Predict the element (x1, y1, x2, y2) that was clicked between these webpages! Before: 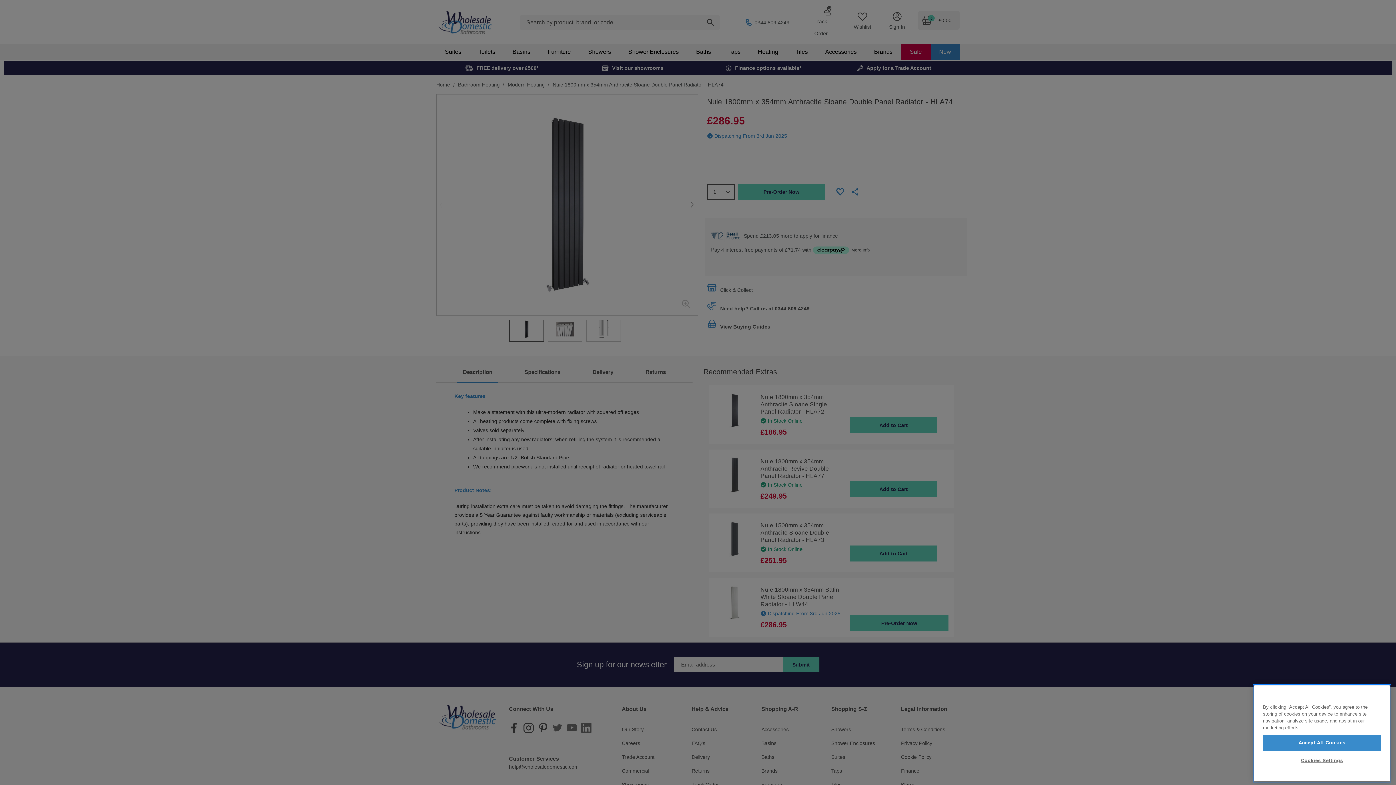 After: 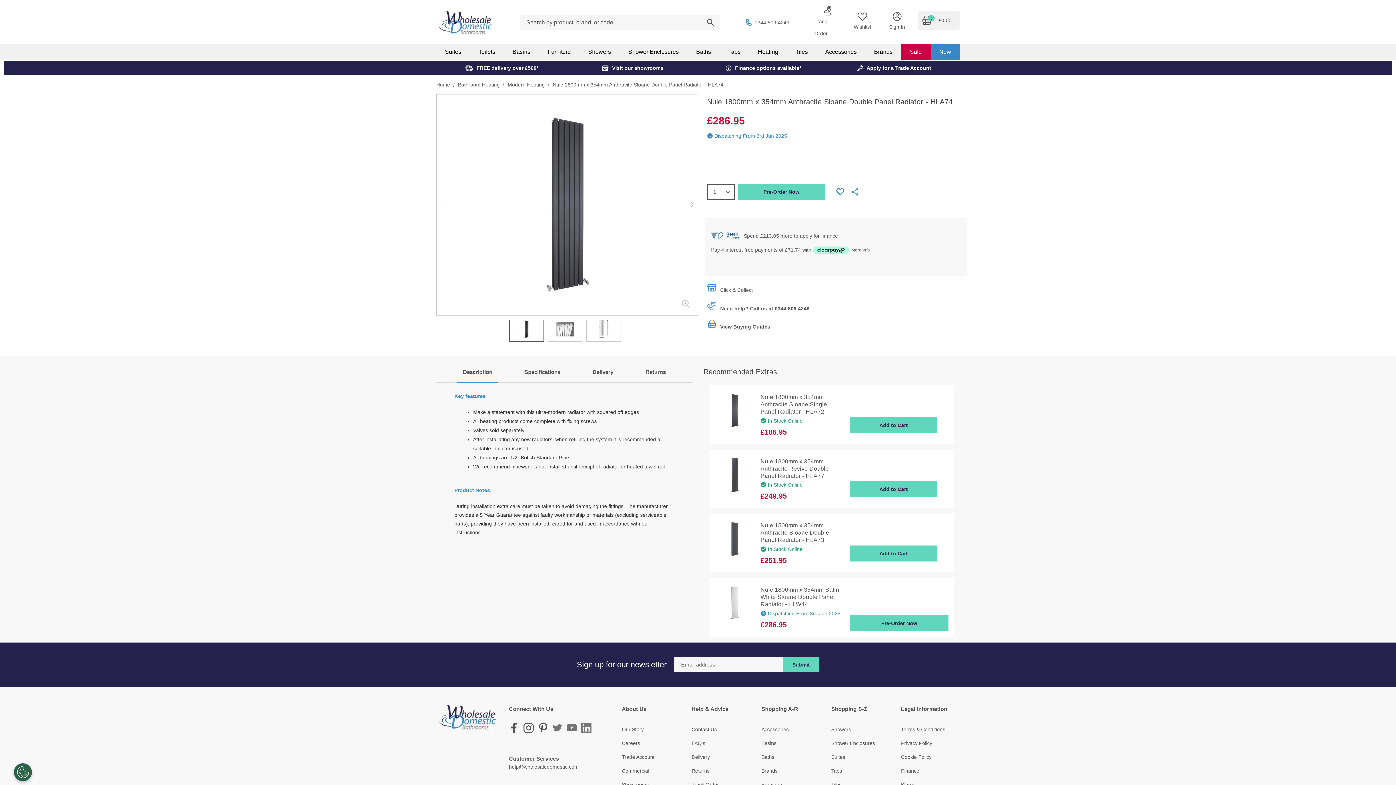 Action: bbox: (1263, 751, 1381, 767) label: Accept All Cookies